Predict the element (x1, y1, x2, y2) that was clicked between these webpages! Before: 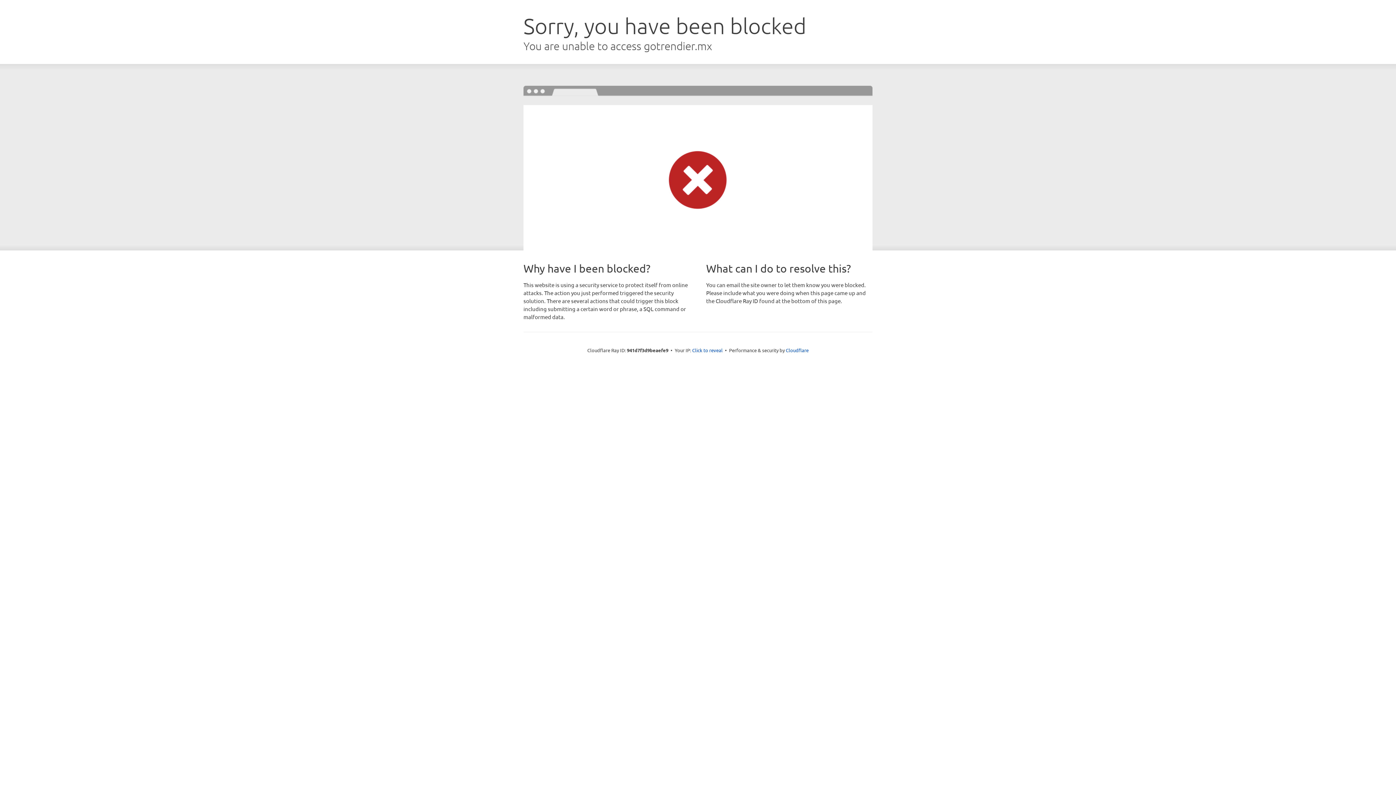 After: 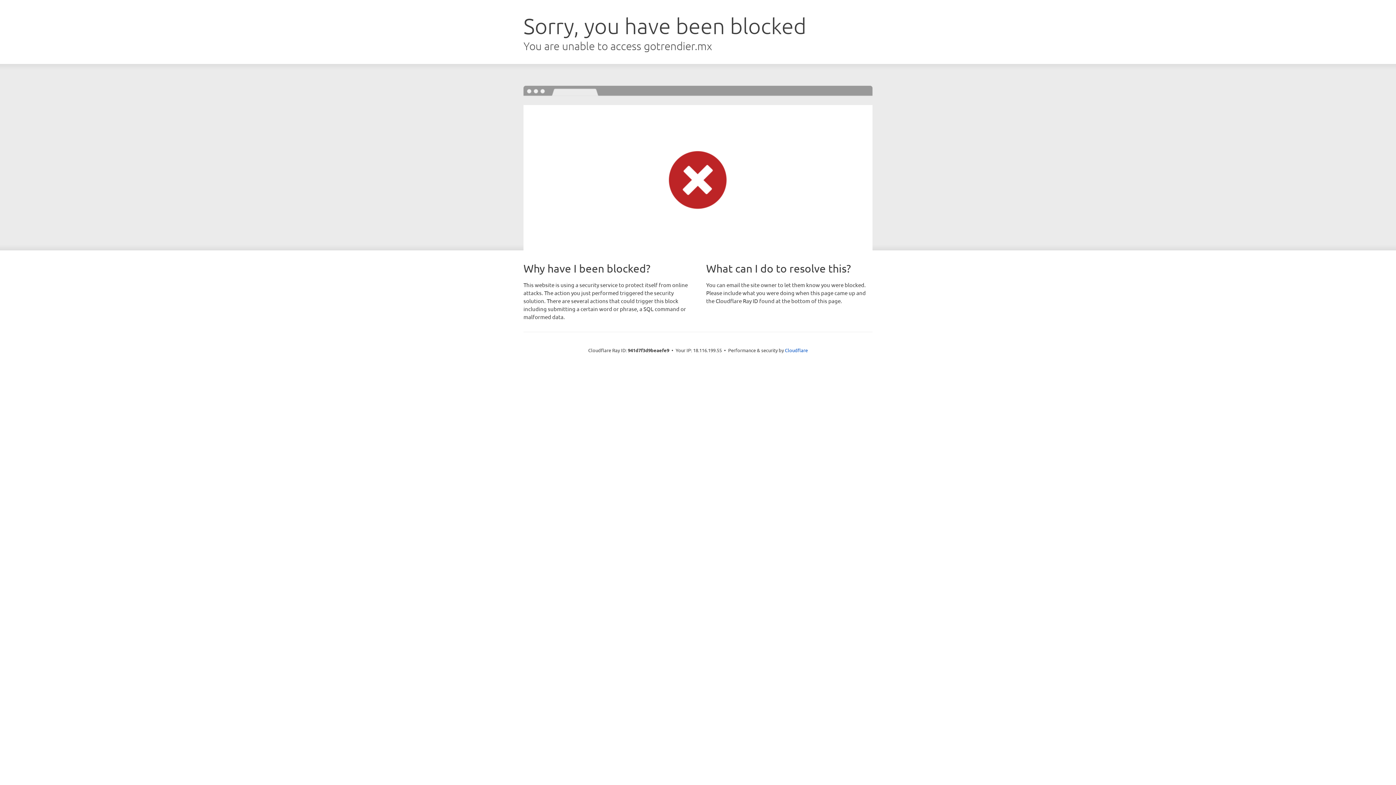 Action: label: Click to reveal bbox: (692, 346, 722, 353)